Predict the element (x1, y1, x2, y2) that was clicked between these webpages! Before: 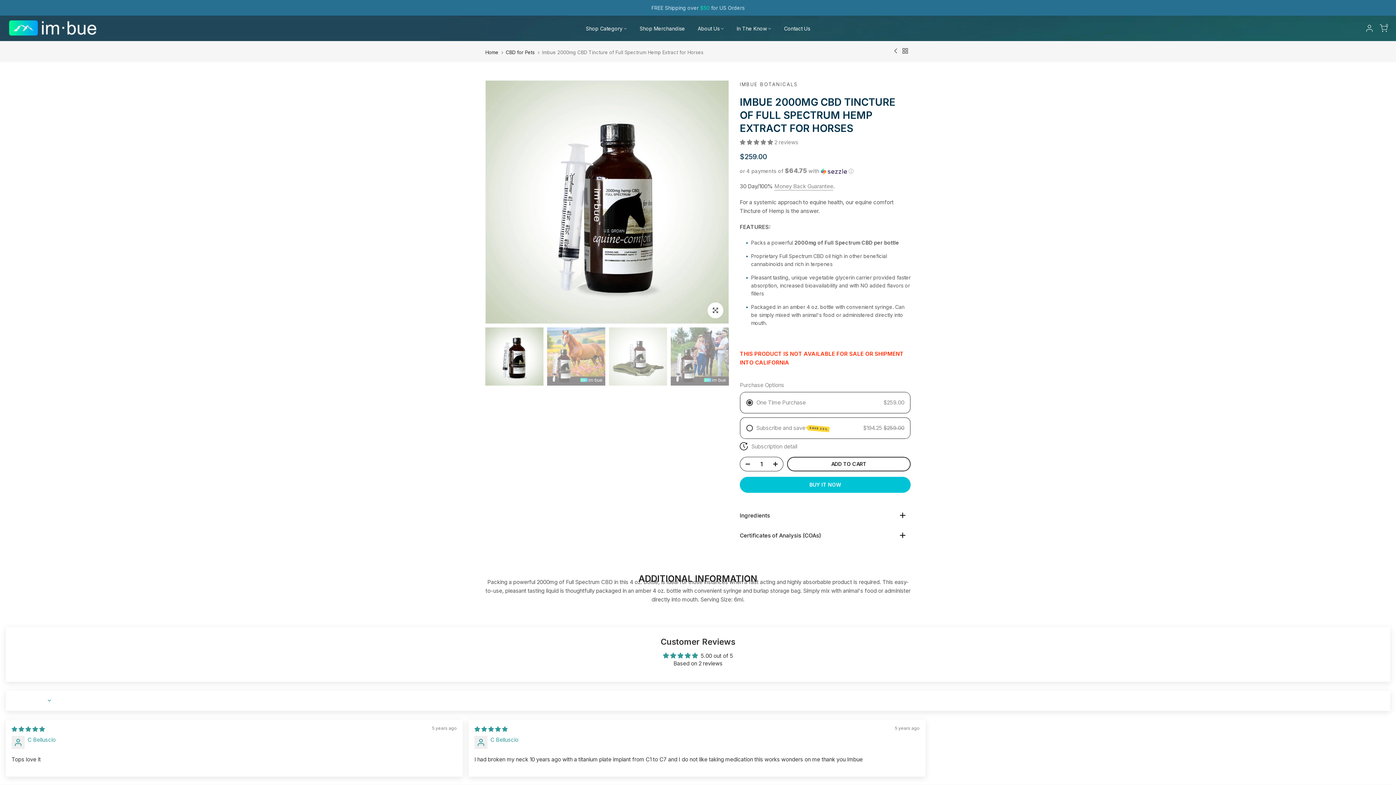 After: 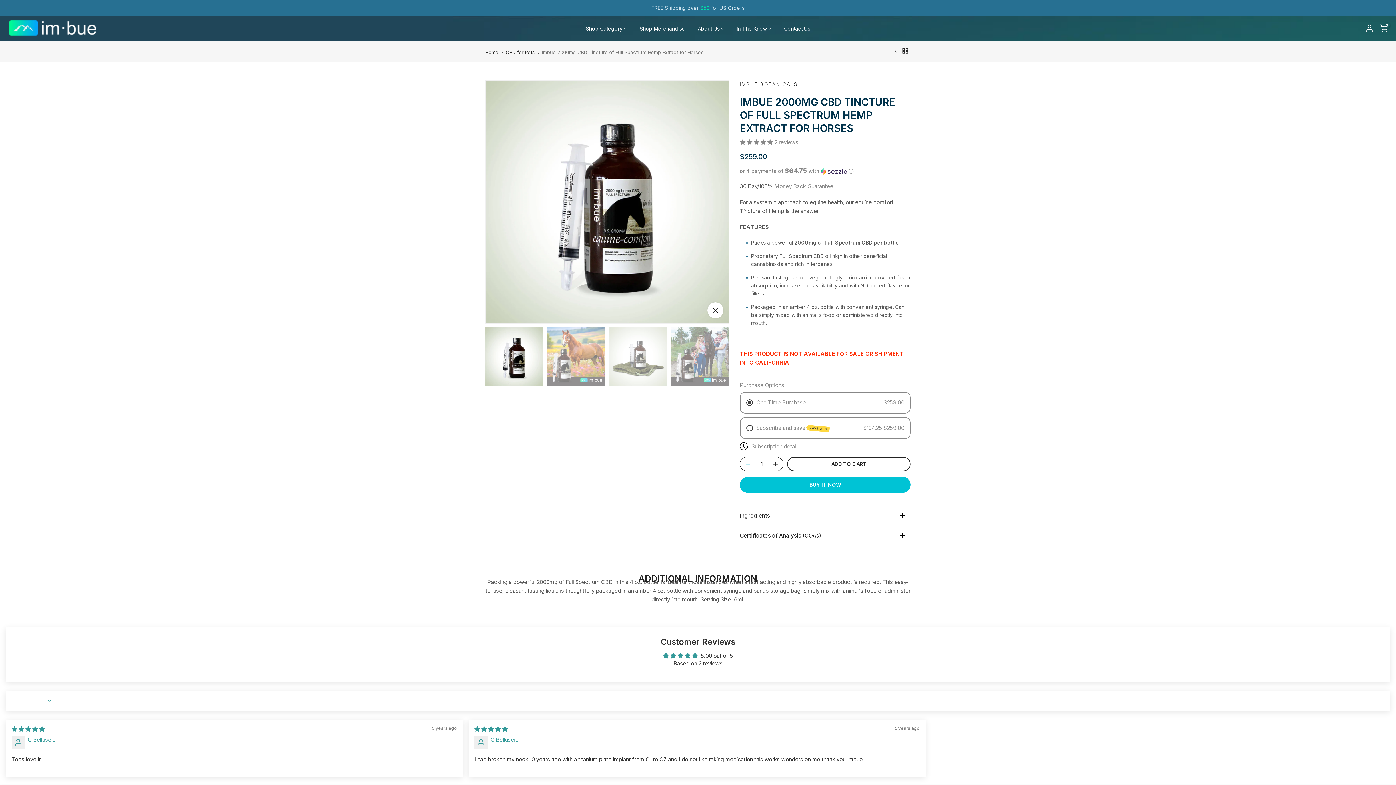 Action: bbox: (740, 457, 751, 471)